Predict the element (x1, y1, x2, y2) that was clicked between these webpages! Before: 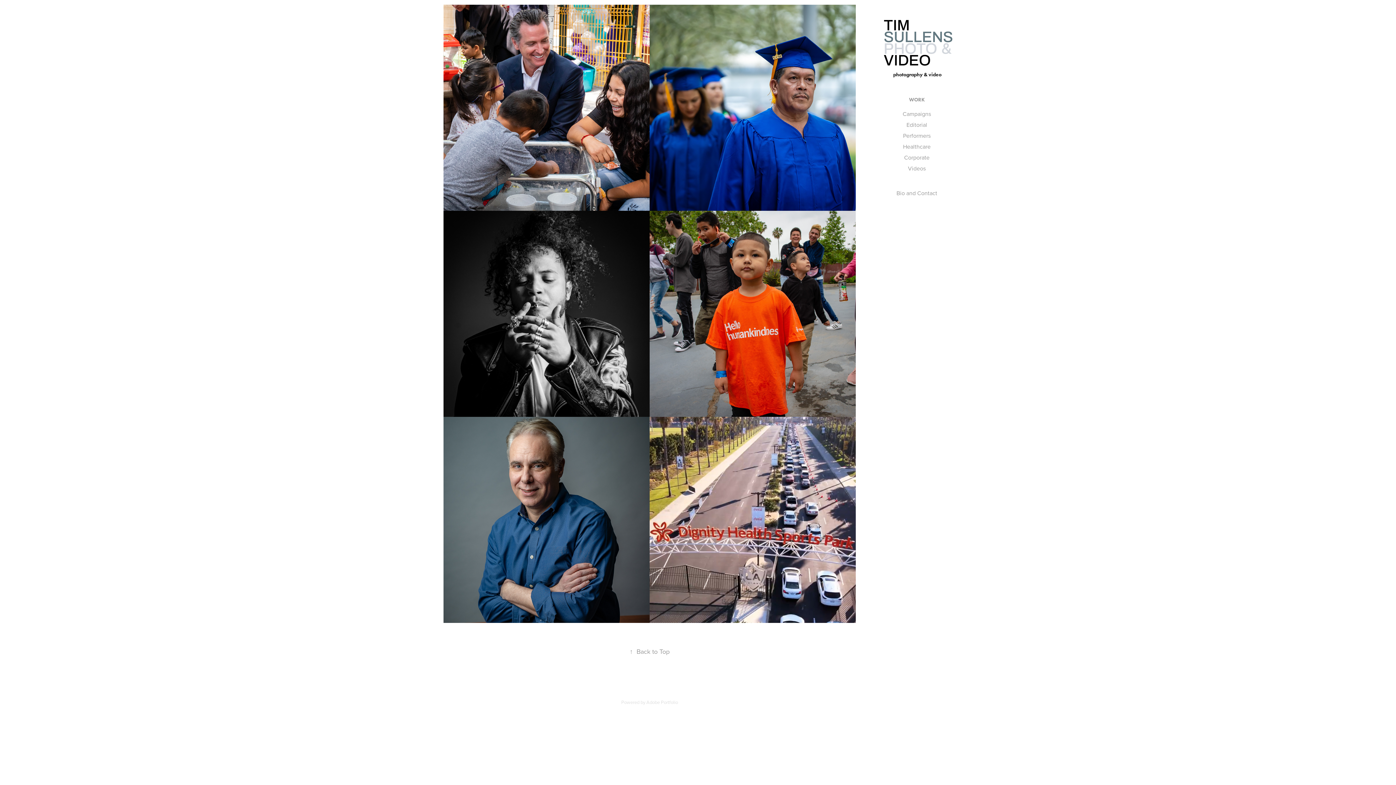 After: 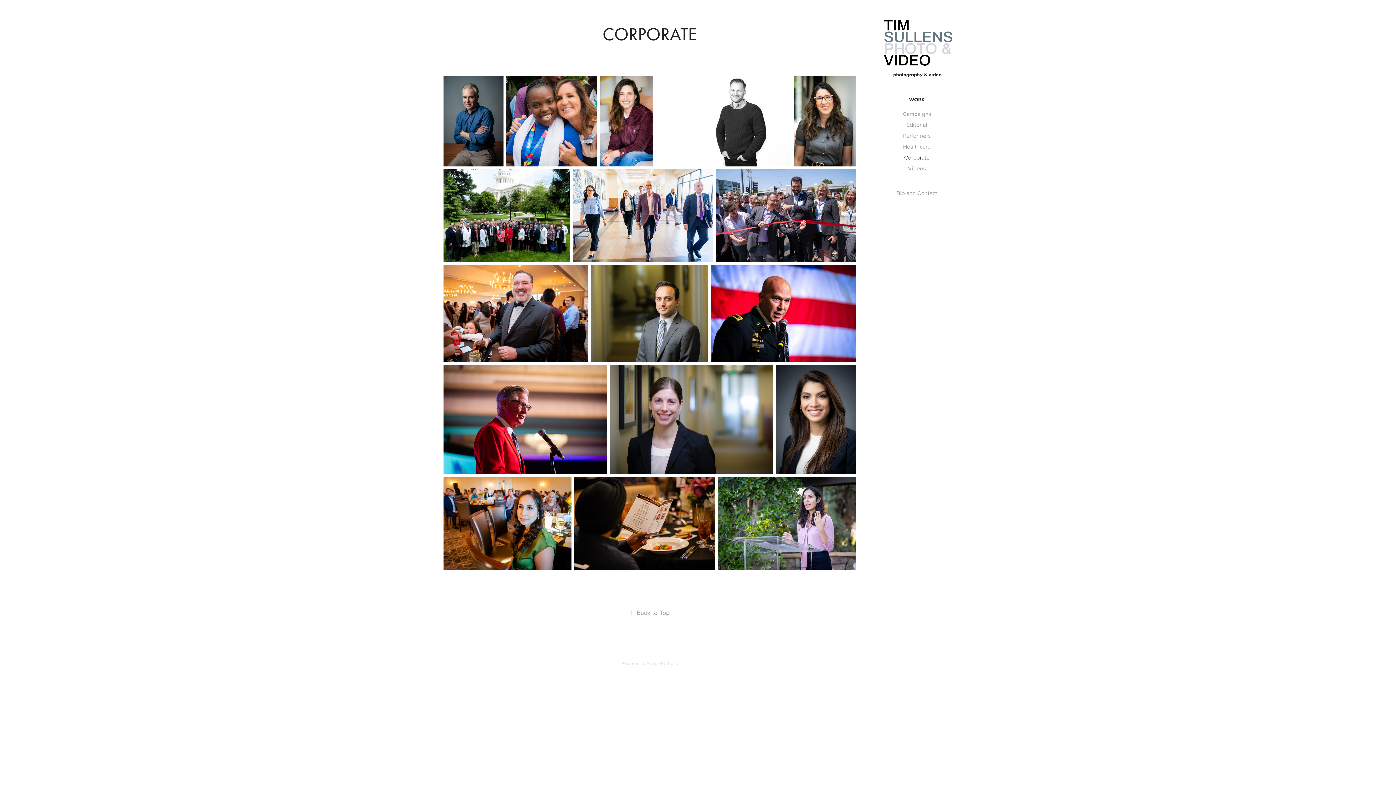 Action: label: 2024
CORPORATE bbox: (443, 417, 649, 623)